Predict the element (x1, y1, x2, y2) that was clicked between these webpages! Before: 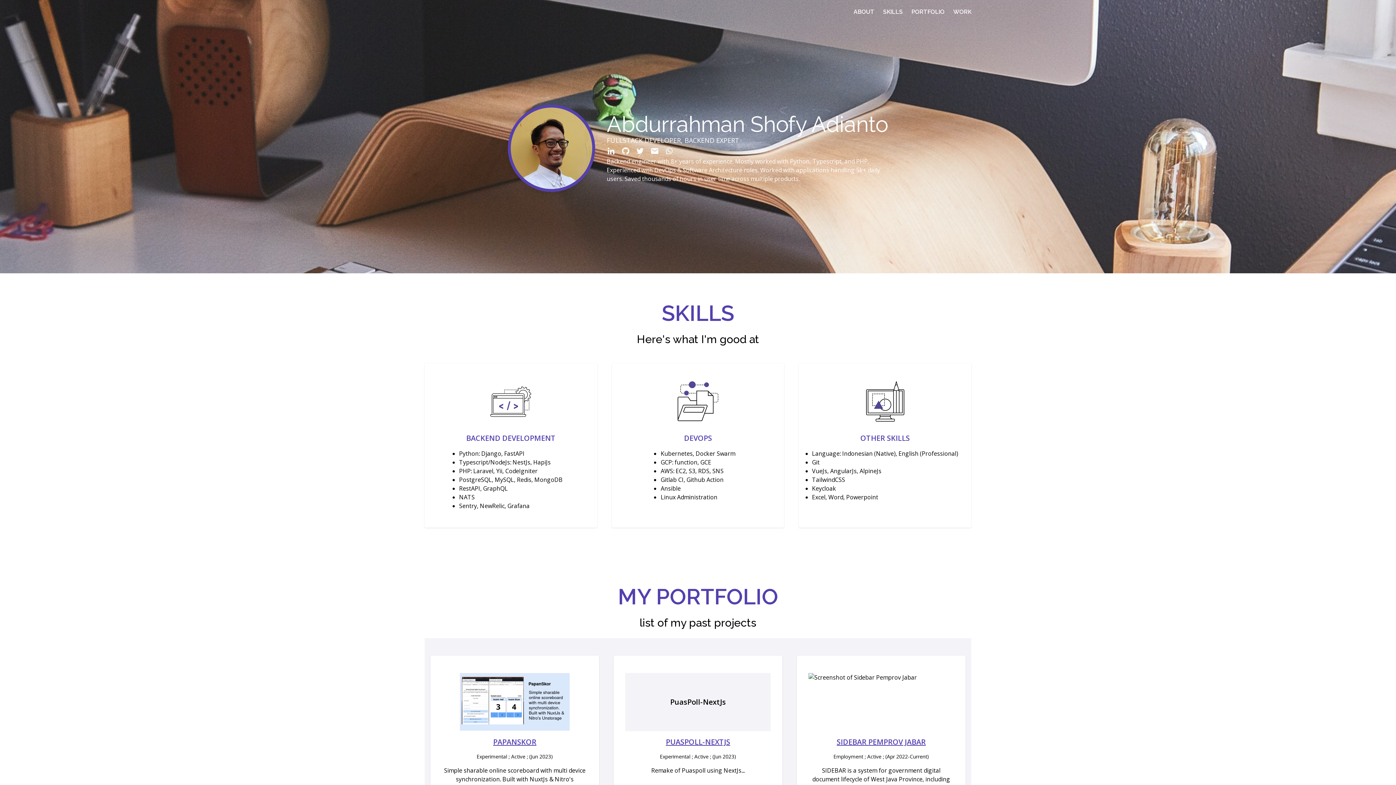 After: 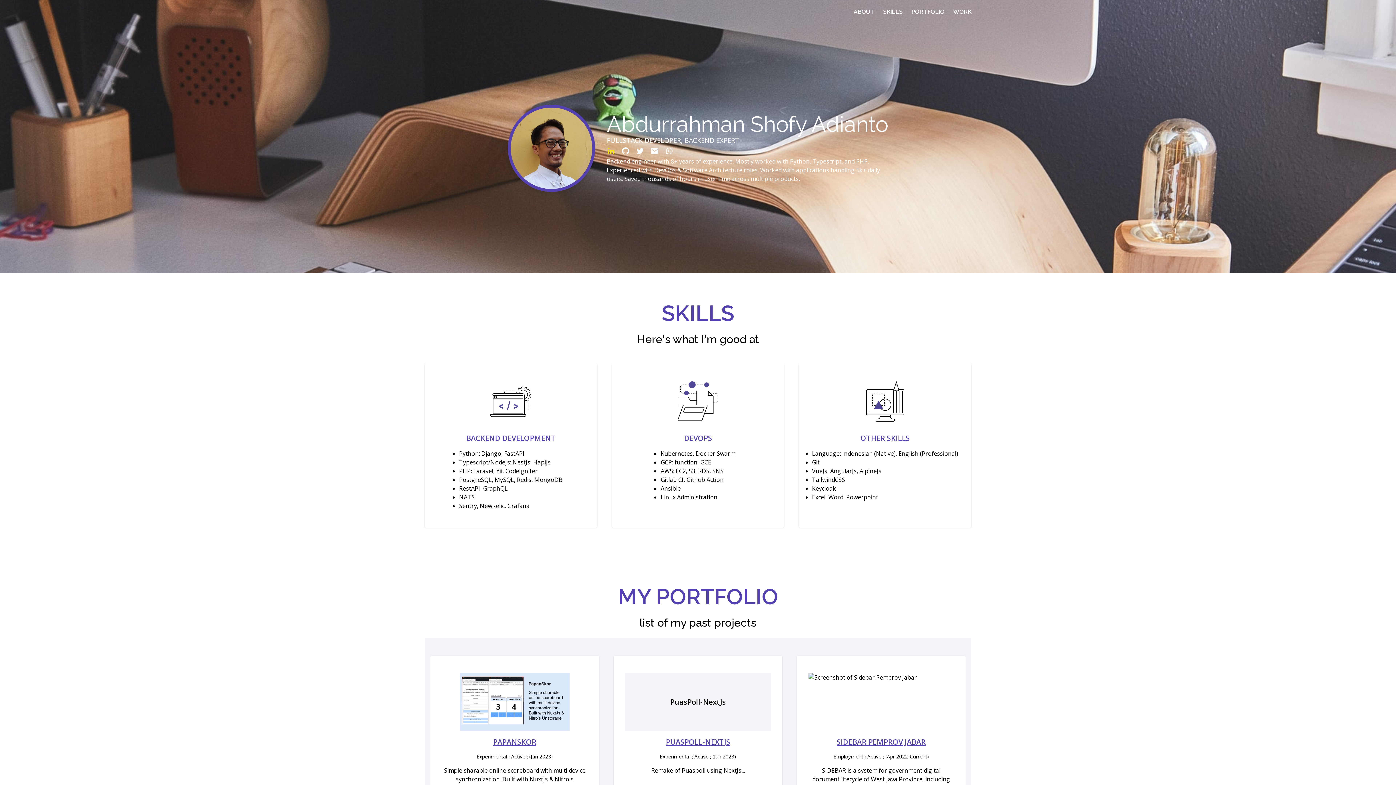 Action: bbox: (606, 145, 615, 157)